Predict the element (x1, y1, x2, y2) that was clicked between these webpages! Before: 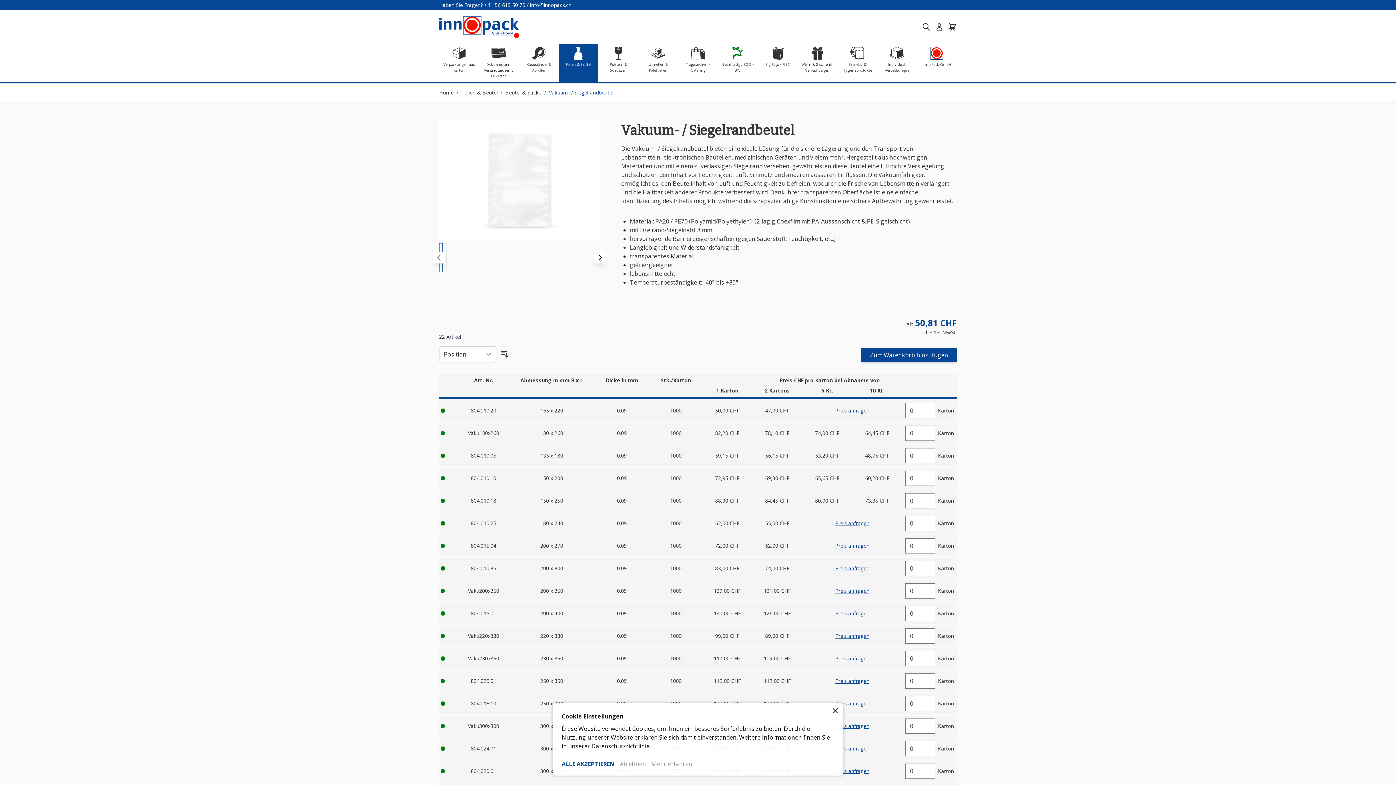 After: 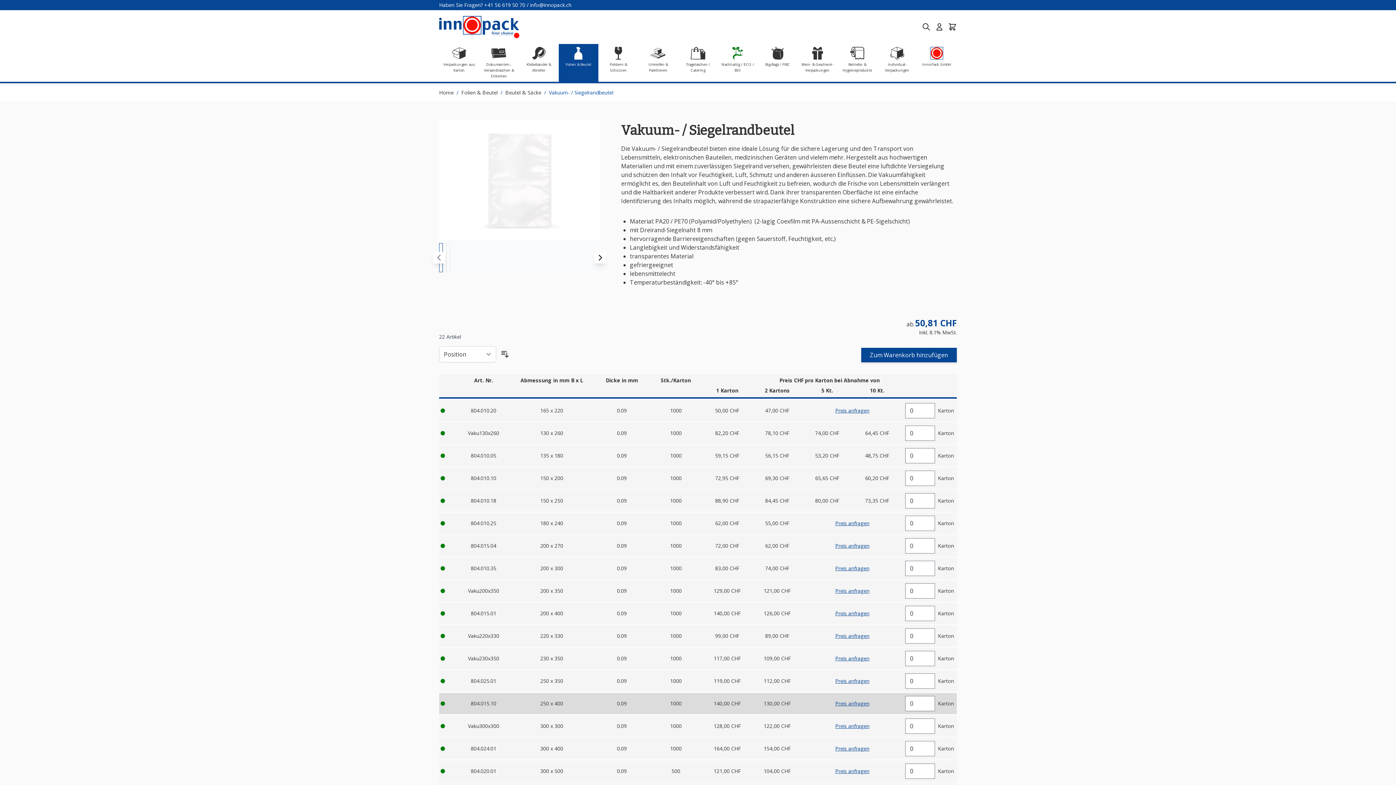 Action: bbox: (831, 706, 840, 715)